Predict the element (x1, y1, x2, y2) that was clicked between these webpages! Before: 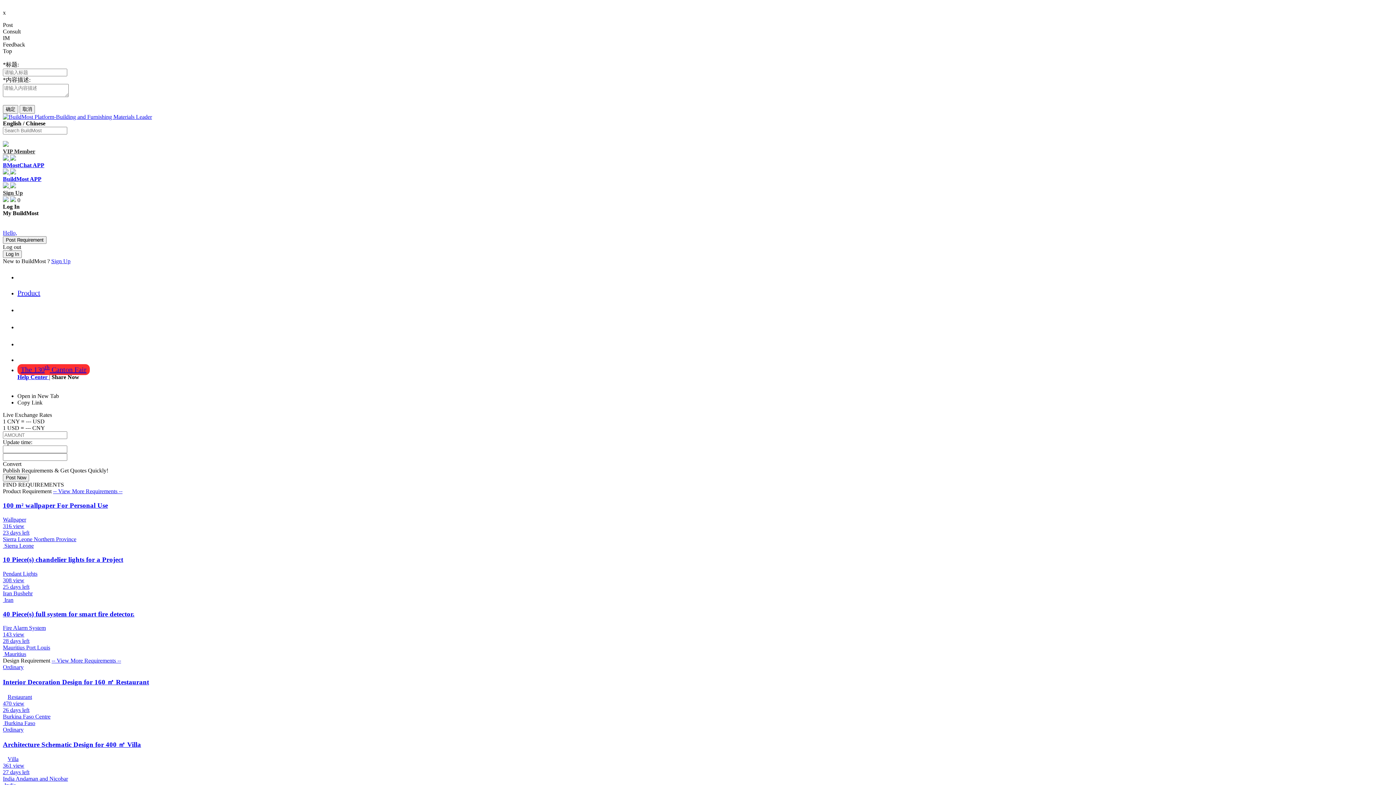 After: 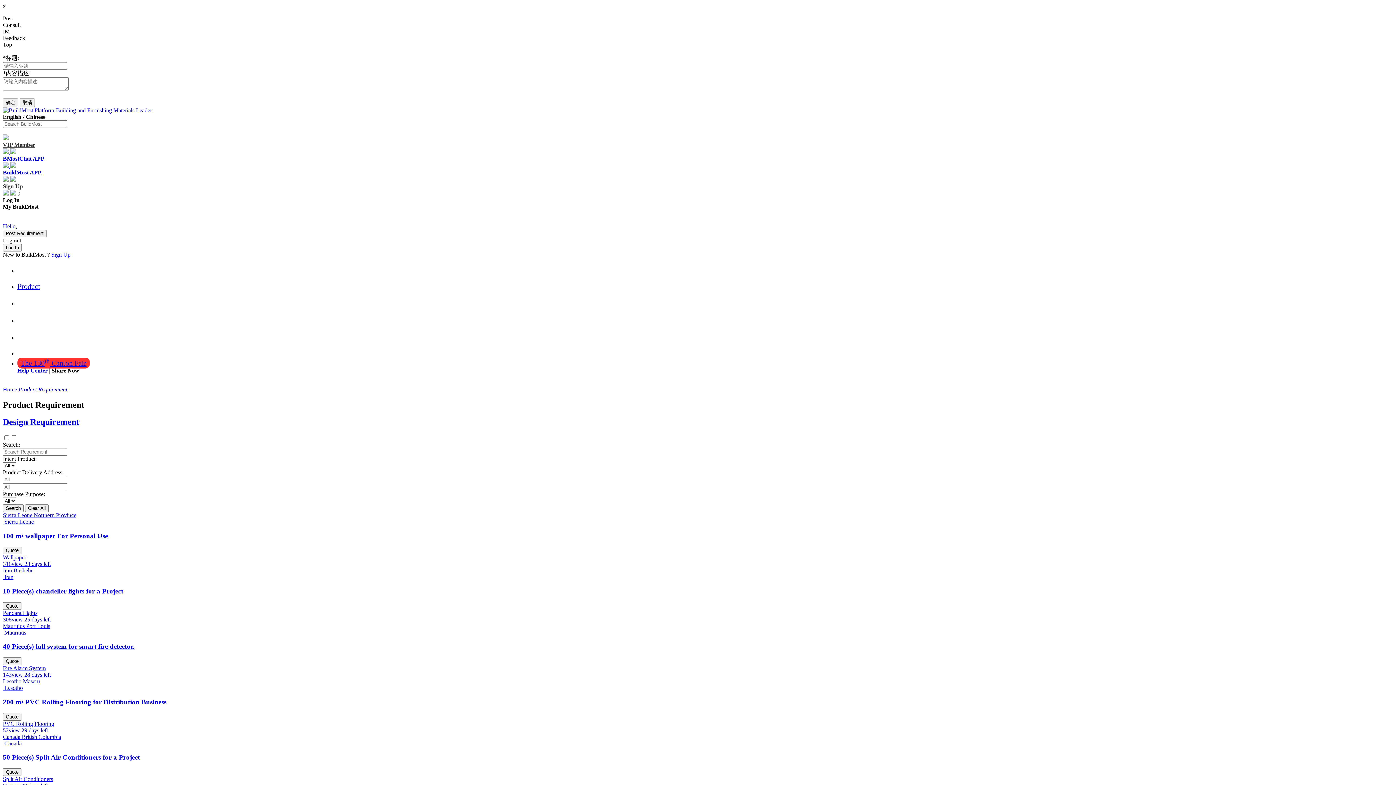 Action: label: Find Requirements bbox: (17, 339, 77, 347)